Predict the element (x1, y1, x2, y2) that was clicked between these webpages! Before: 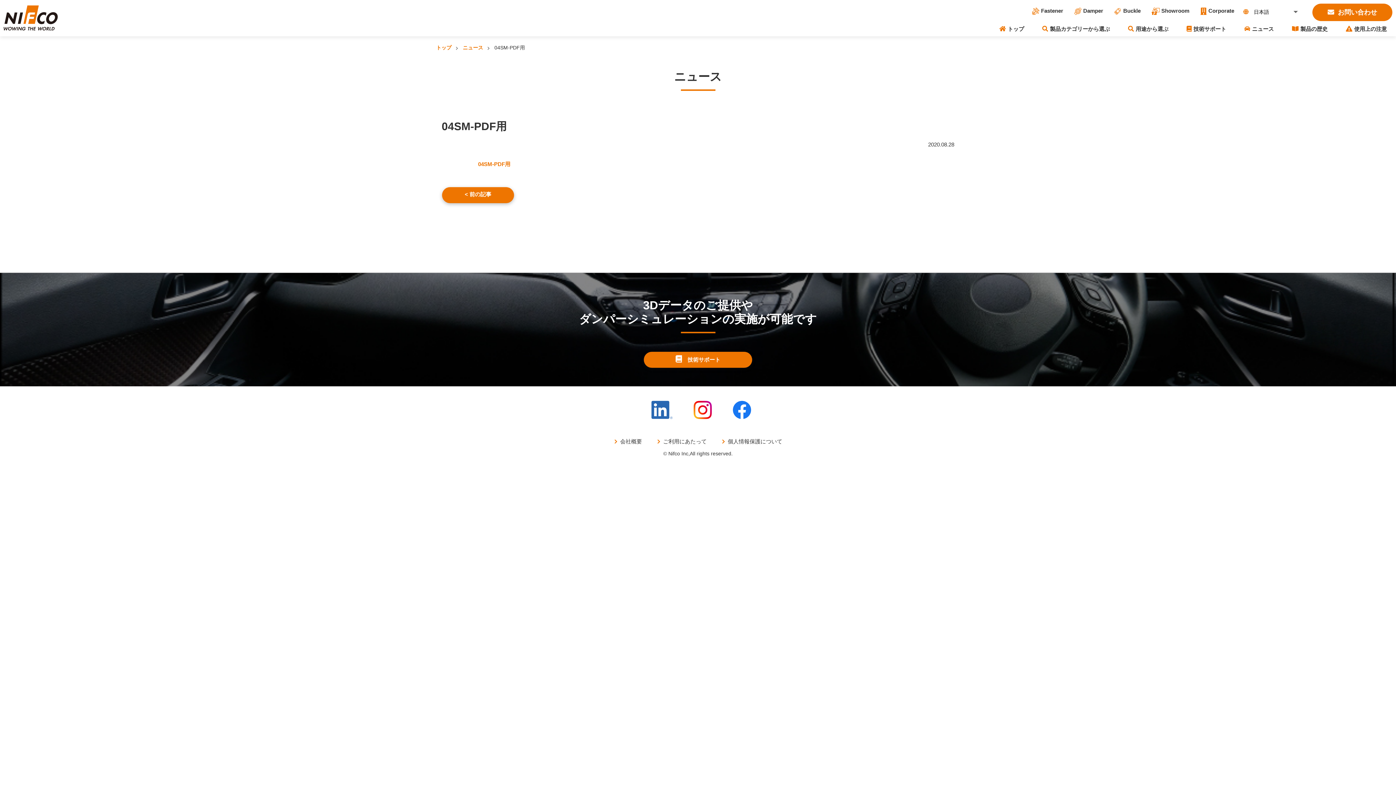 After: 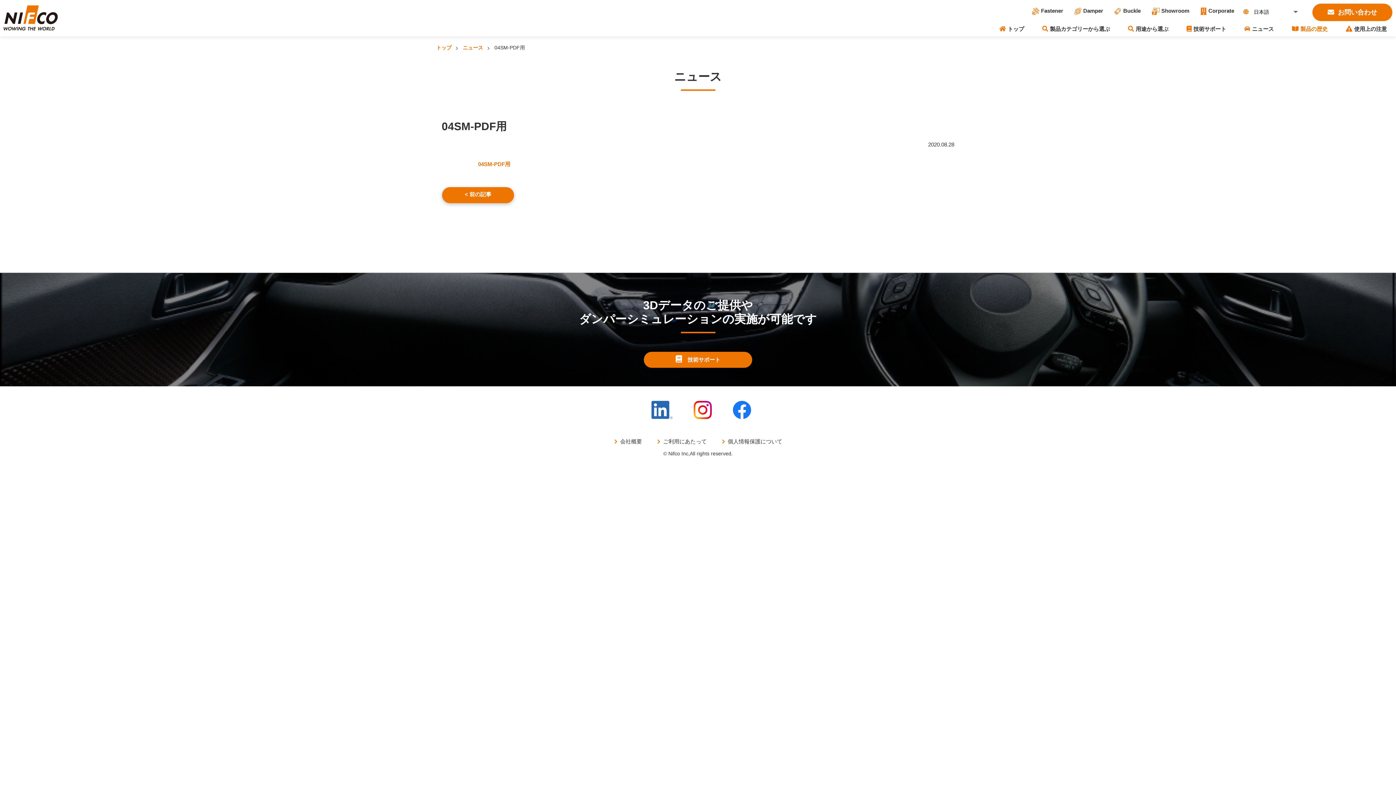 Action: label: 製品の歴史 bbox: (1288, 25, 1331, 32)